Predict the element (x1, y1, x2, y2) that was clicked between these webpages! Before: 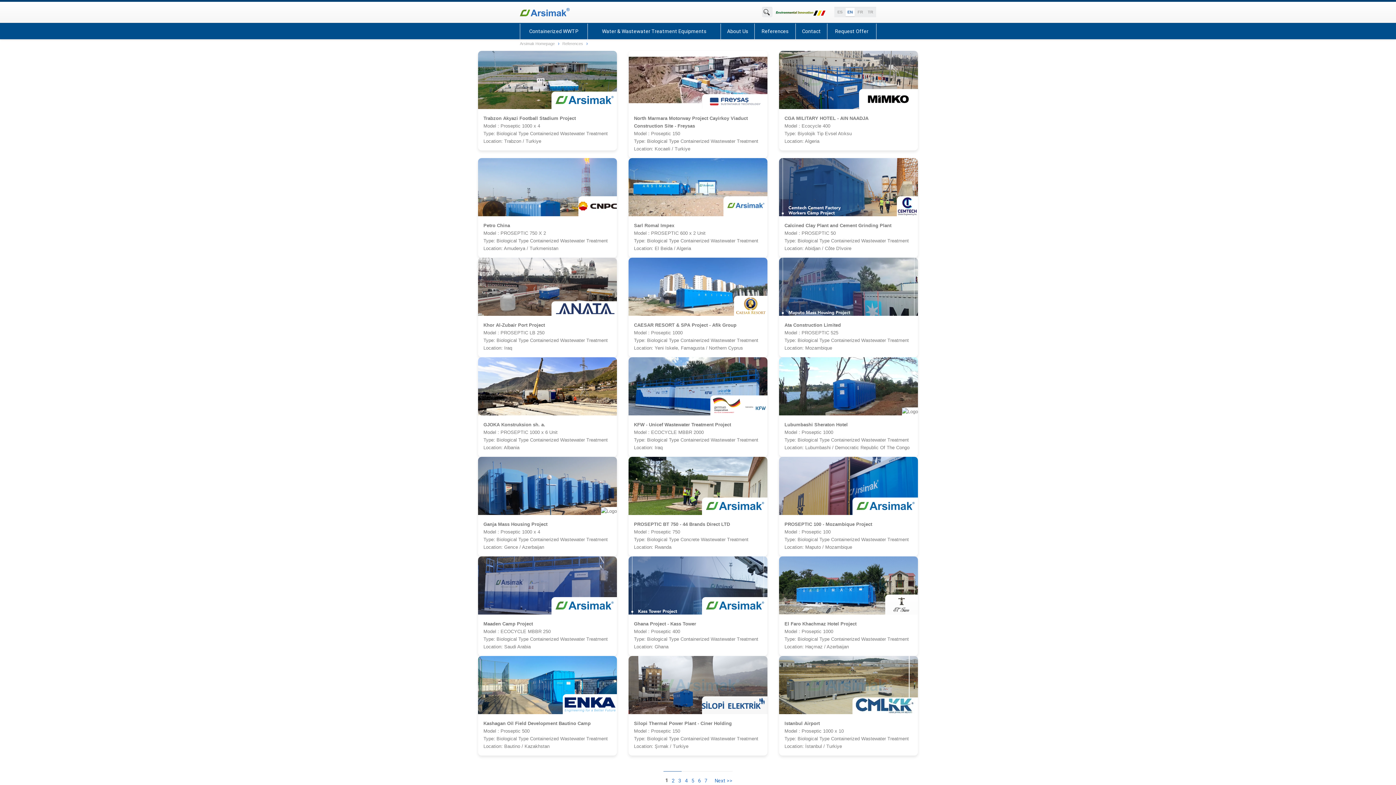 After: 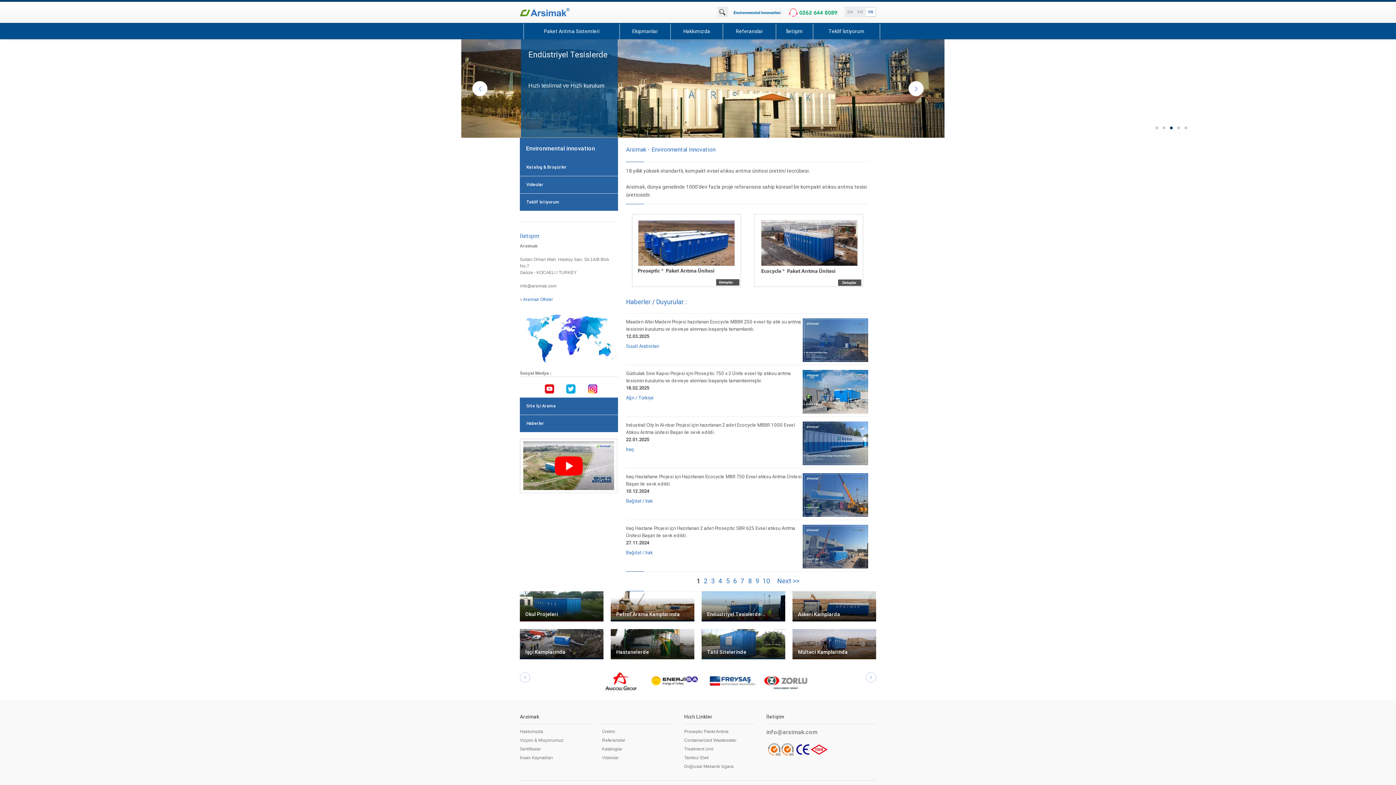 Action: label: TR bbox: (866, 8, 875, 16)